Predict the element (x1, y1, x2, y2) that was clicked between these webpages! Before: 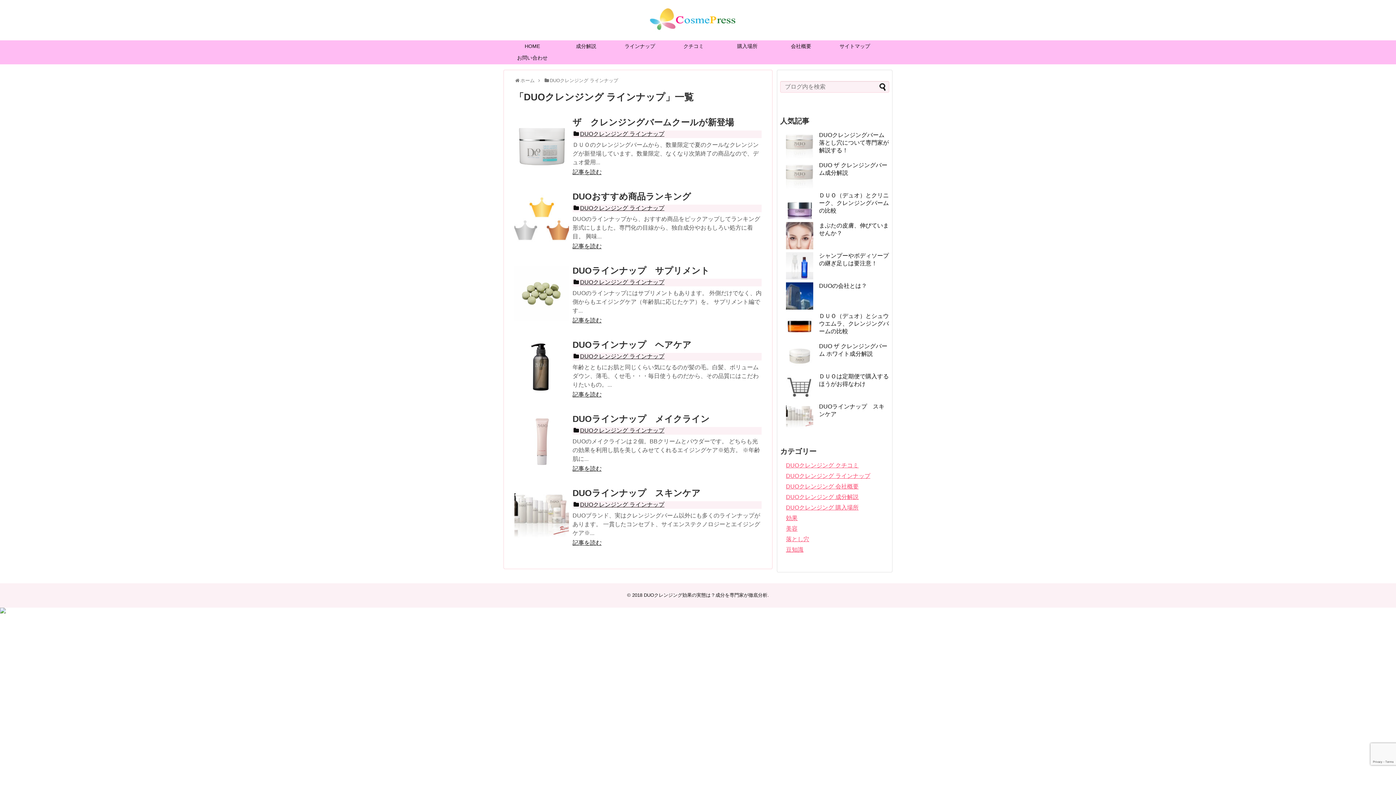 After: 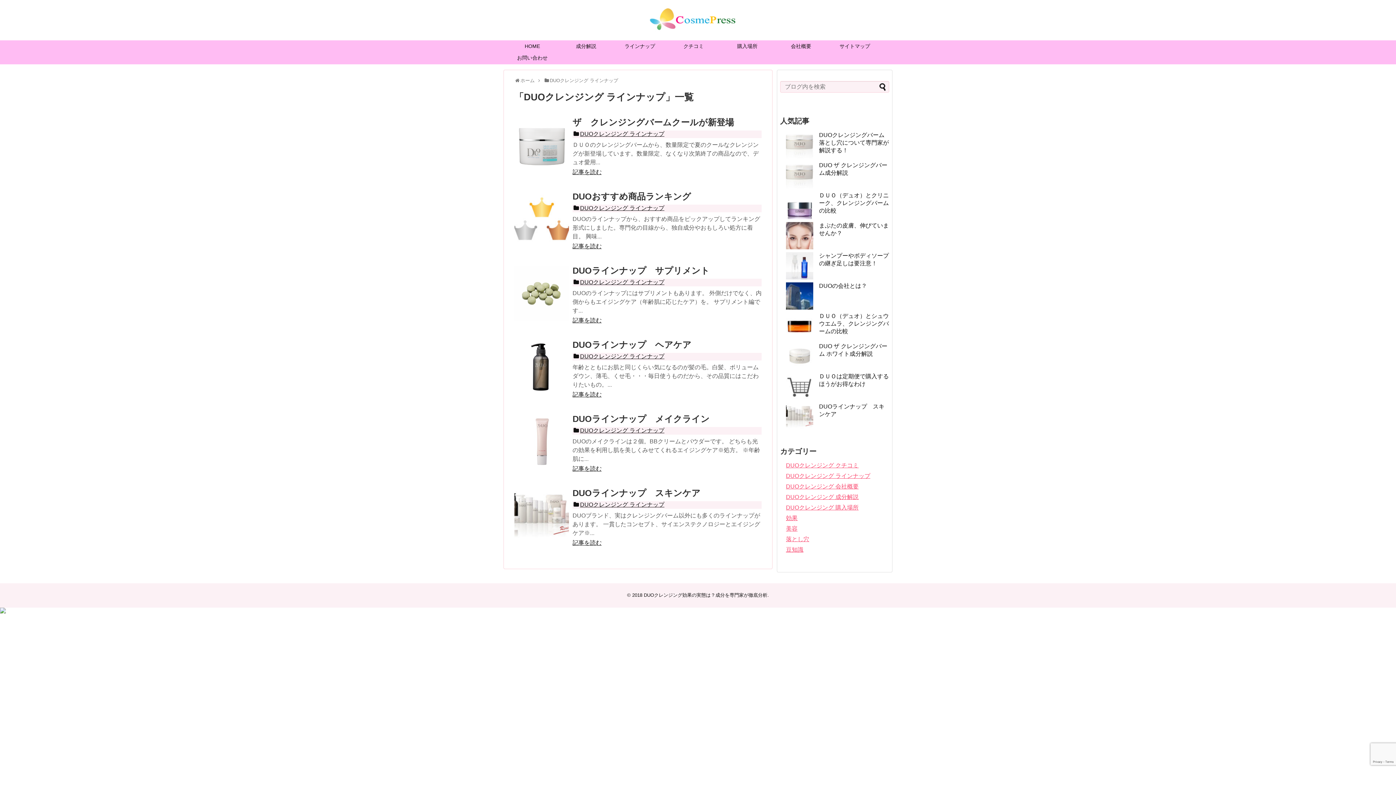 Action: bbox: (786, 473, 870, 479) label: DUOクレンジング ラインナップ